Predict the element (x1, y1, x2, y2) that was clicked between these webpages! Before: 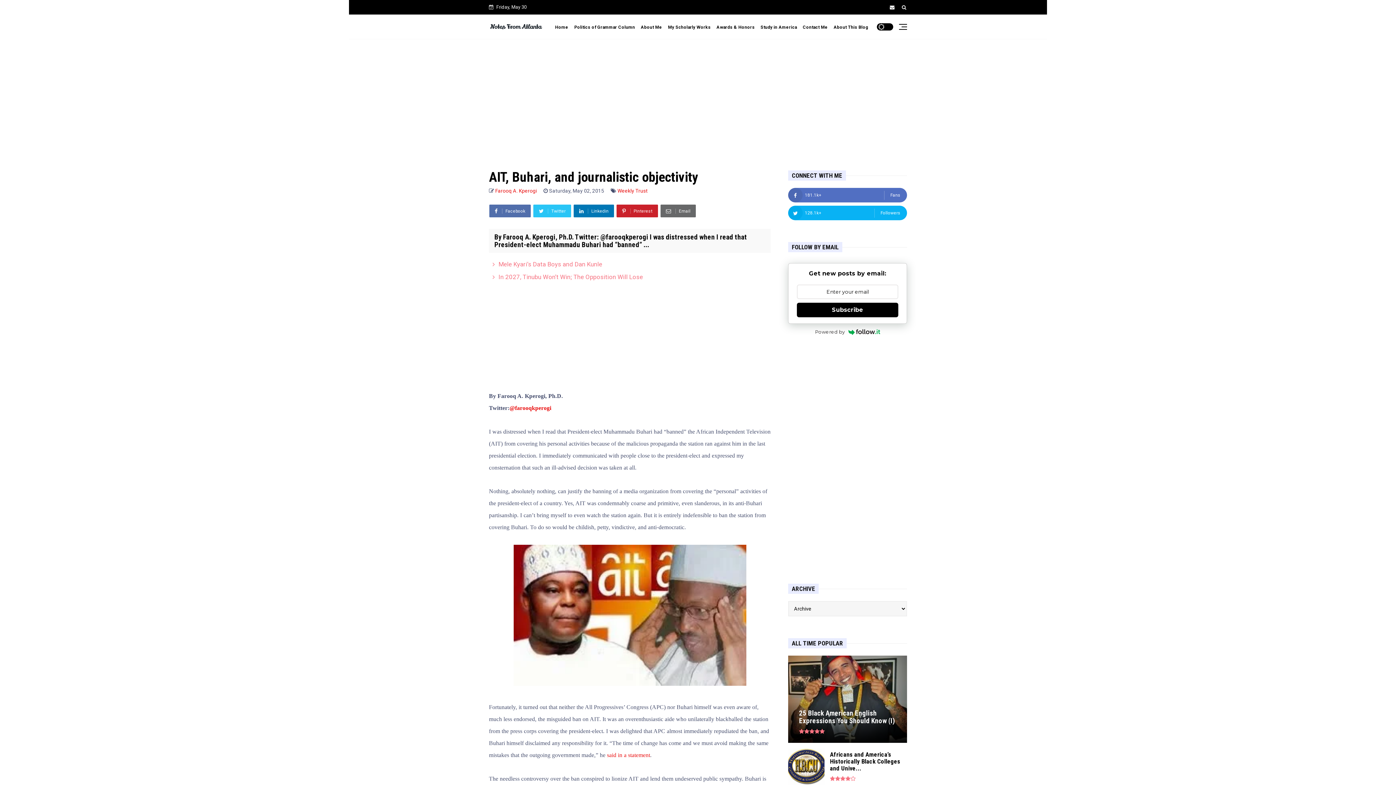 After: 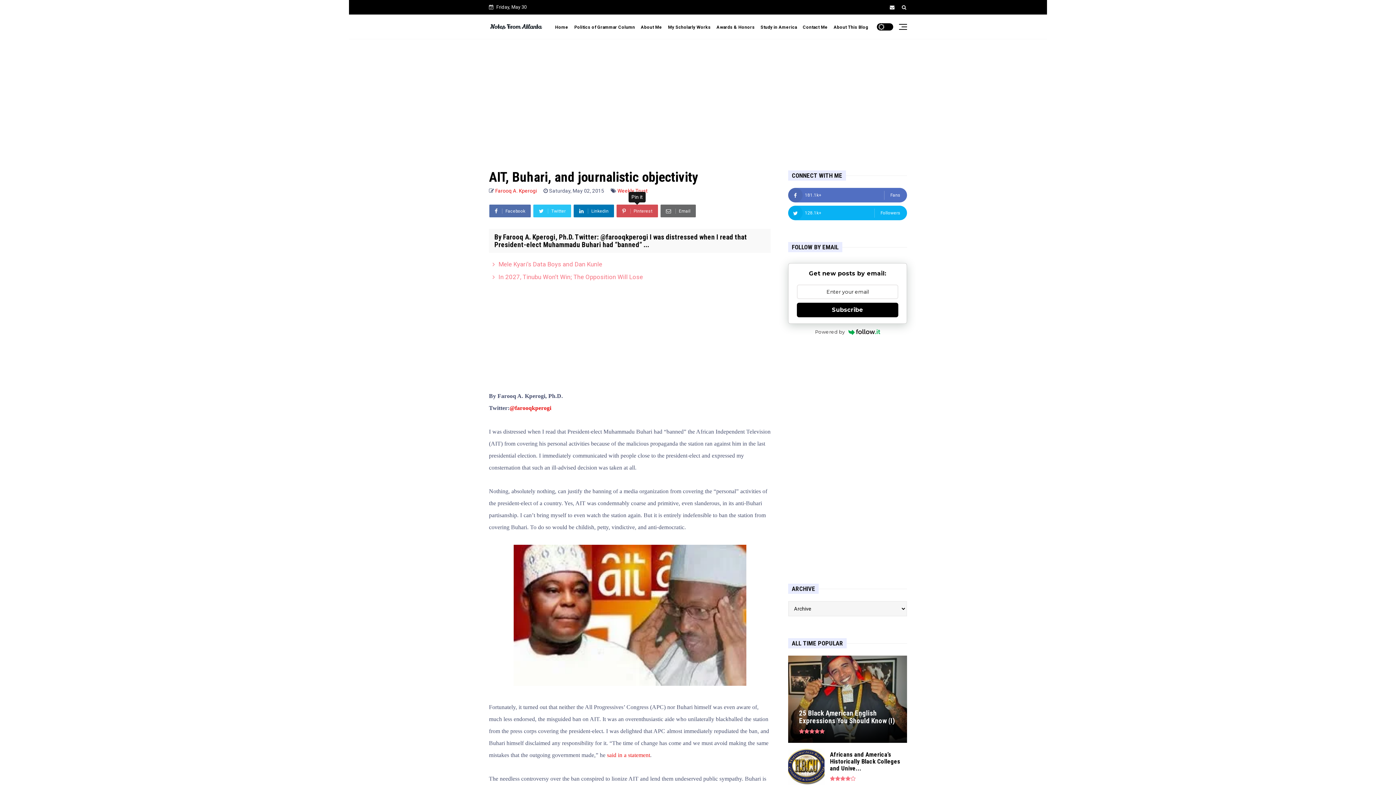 Action: bbox: (616, 204, 658, 217) label:  Pinterest